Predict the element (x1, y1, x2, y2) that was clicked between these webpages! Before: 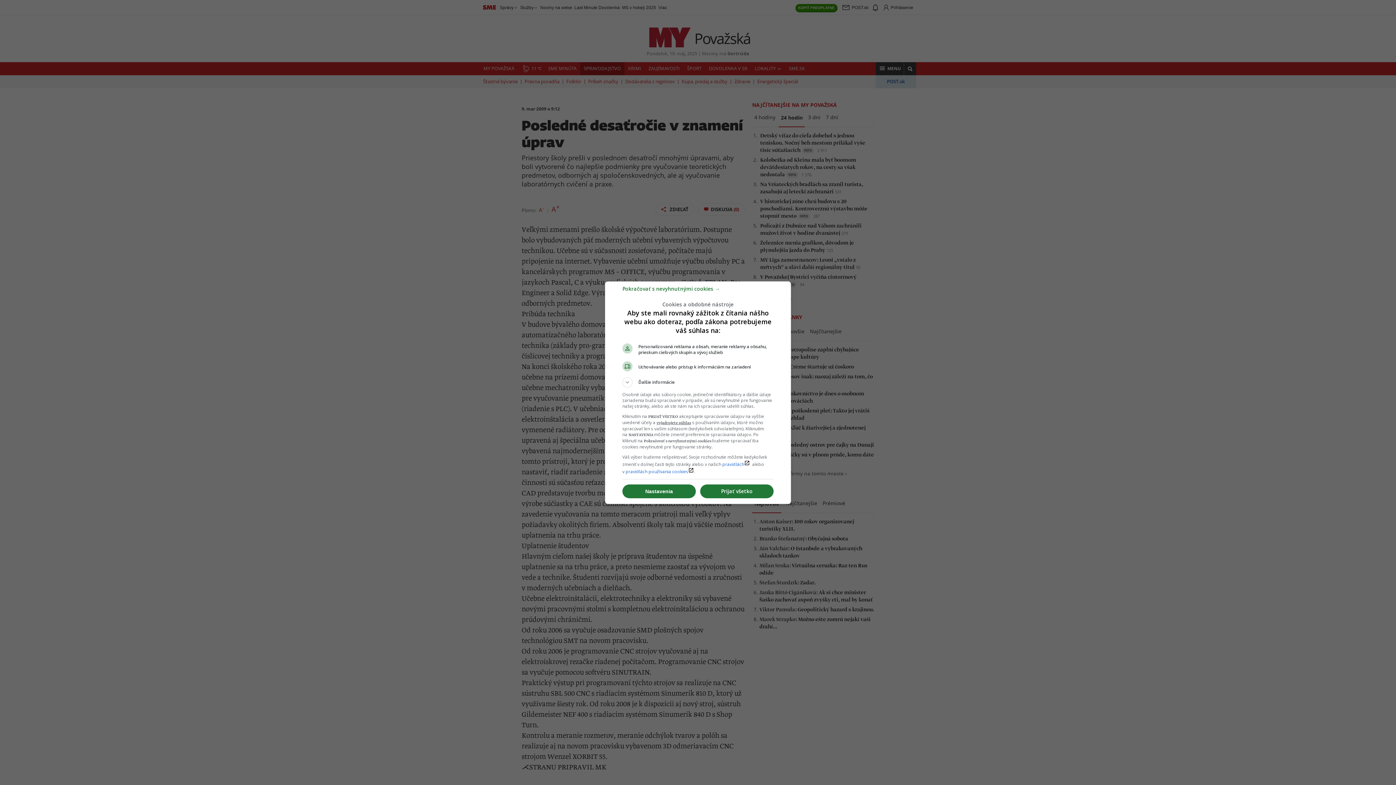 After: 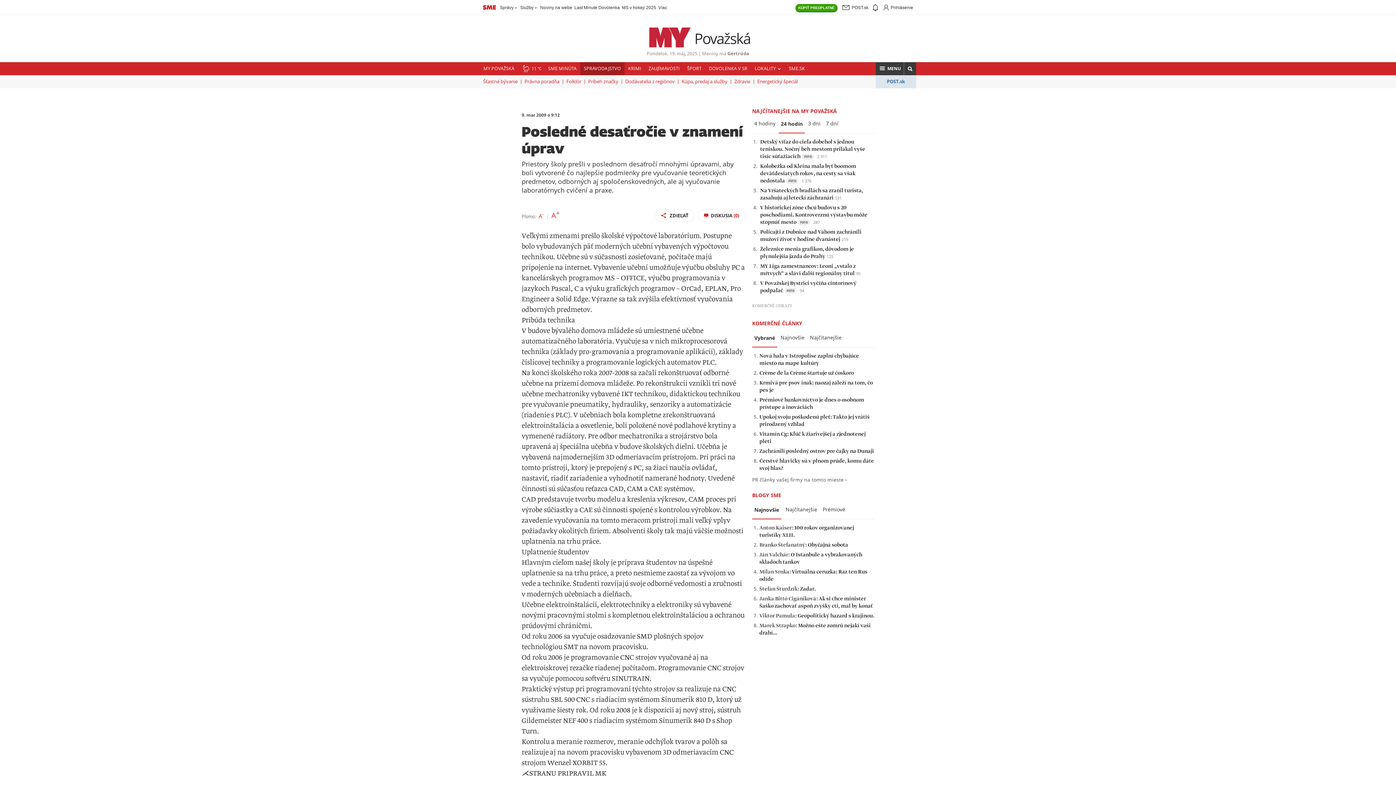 Action: bbox: (700, 484, 773, 498) label: Prijať všetko